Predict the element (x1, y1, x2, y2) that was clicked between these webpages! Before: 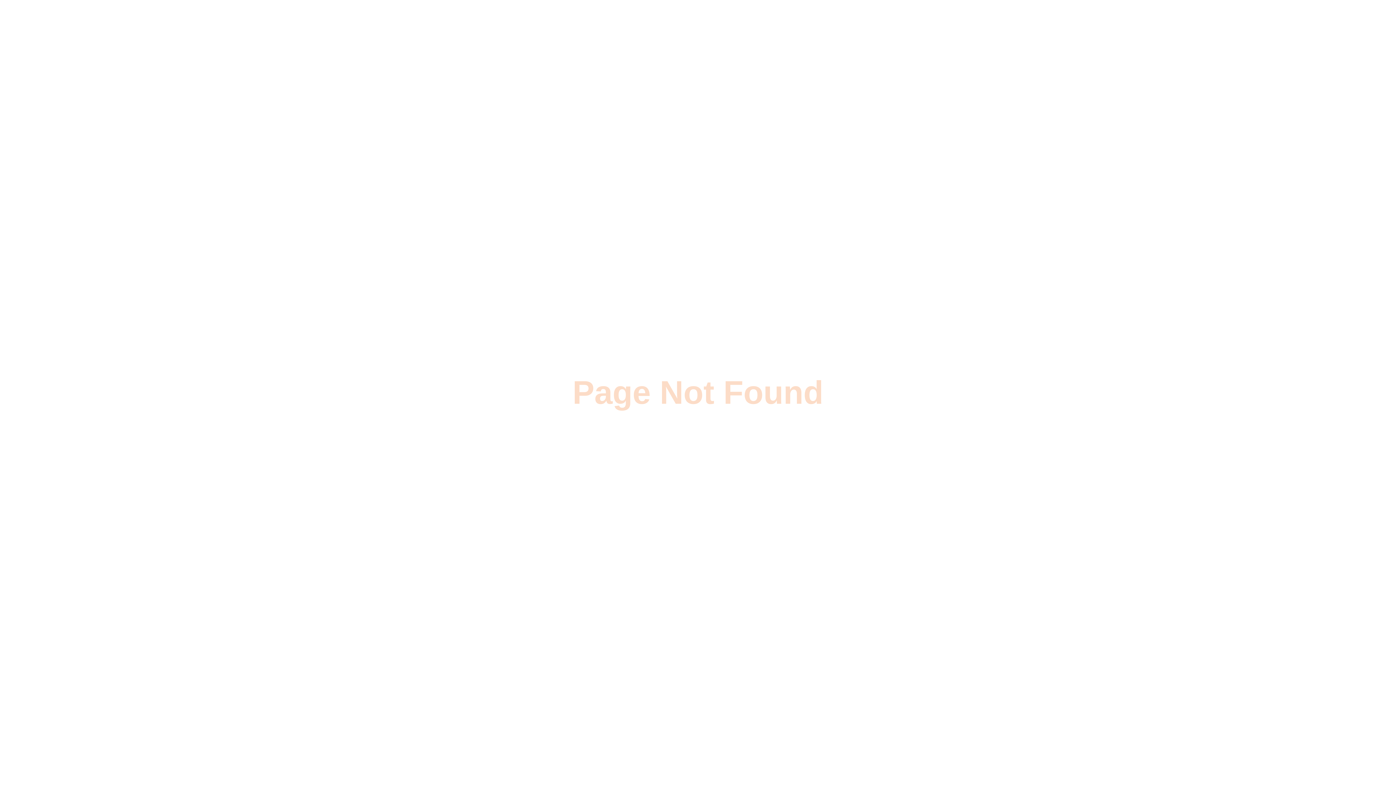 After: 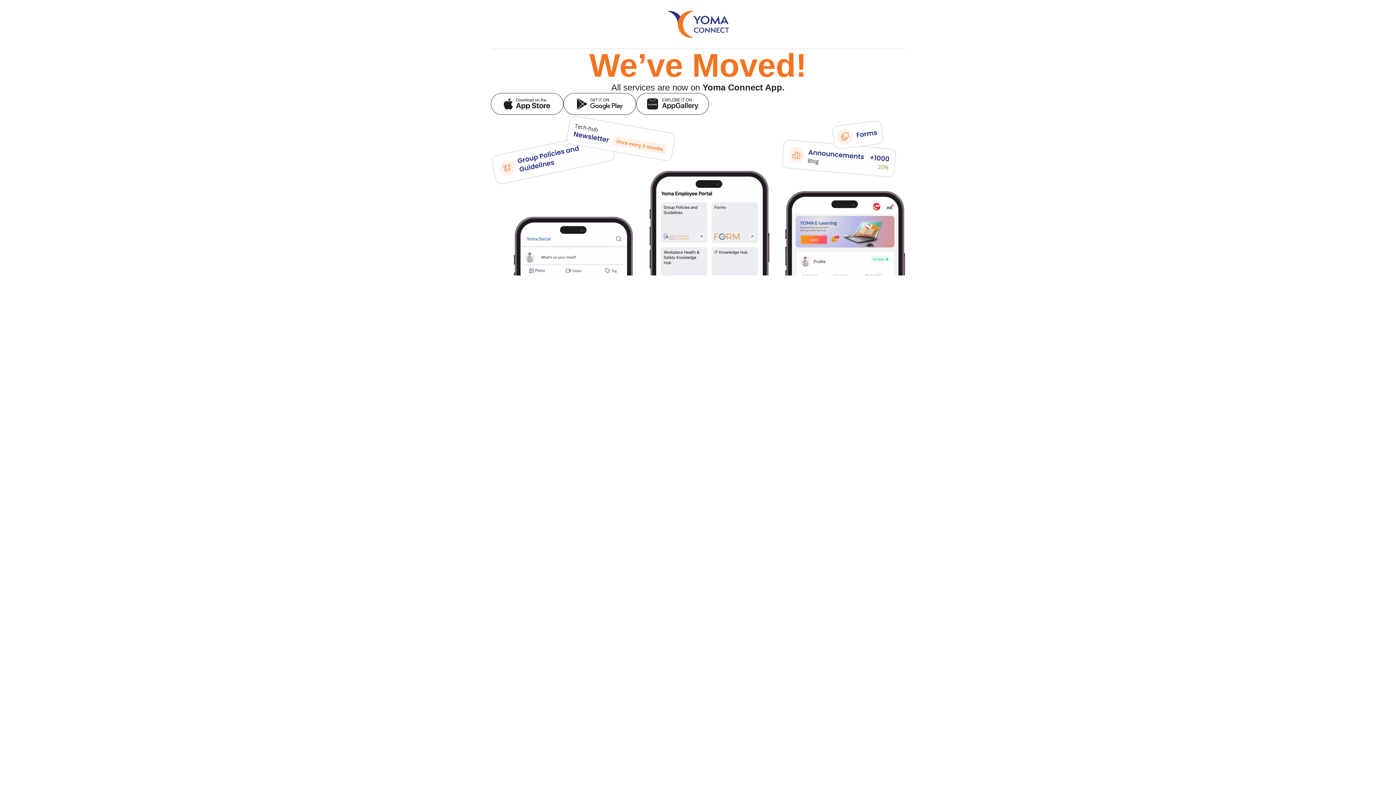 Action: label: Page Not Found bbox: (572, 374, 823, 410)